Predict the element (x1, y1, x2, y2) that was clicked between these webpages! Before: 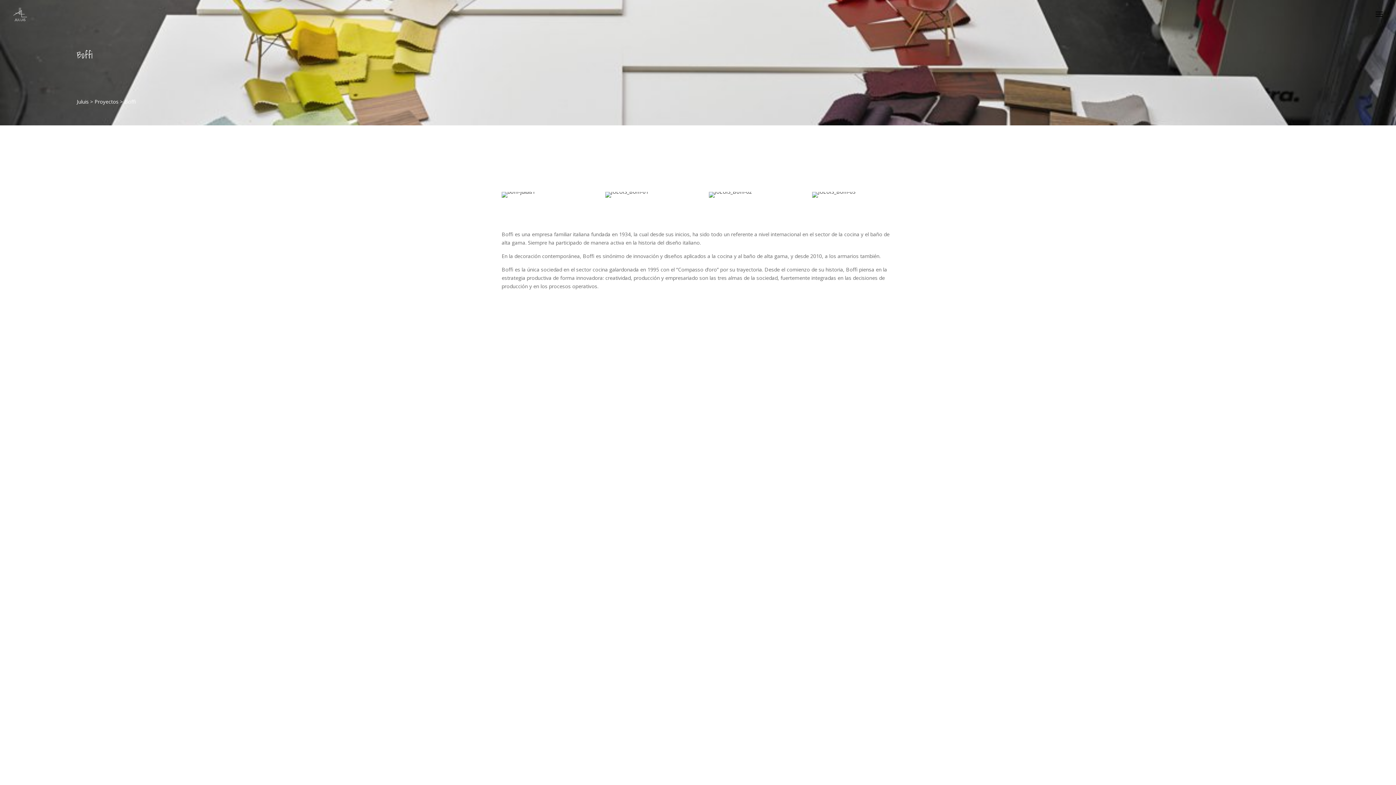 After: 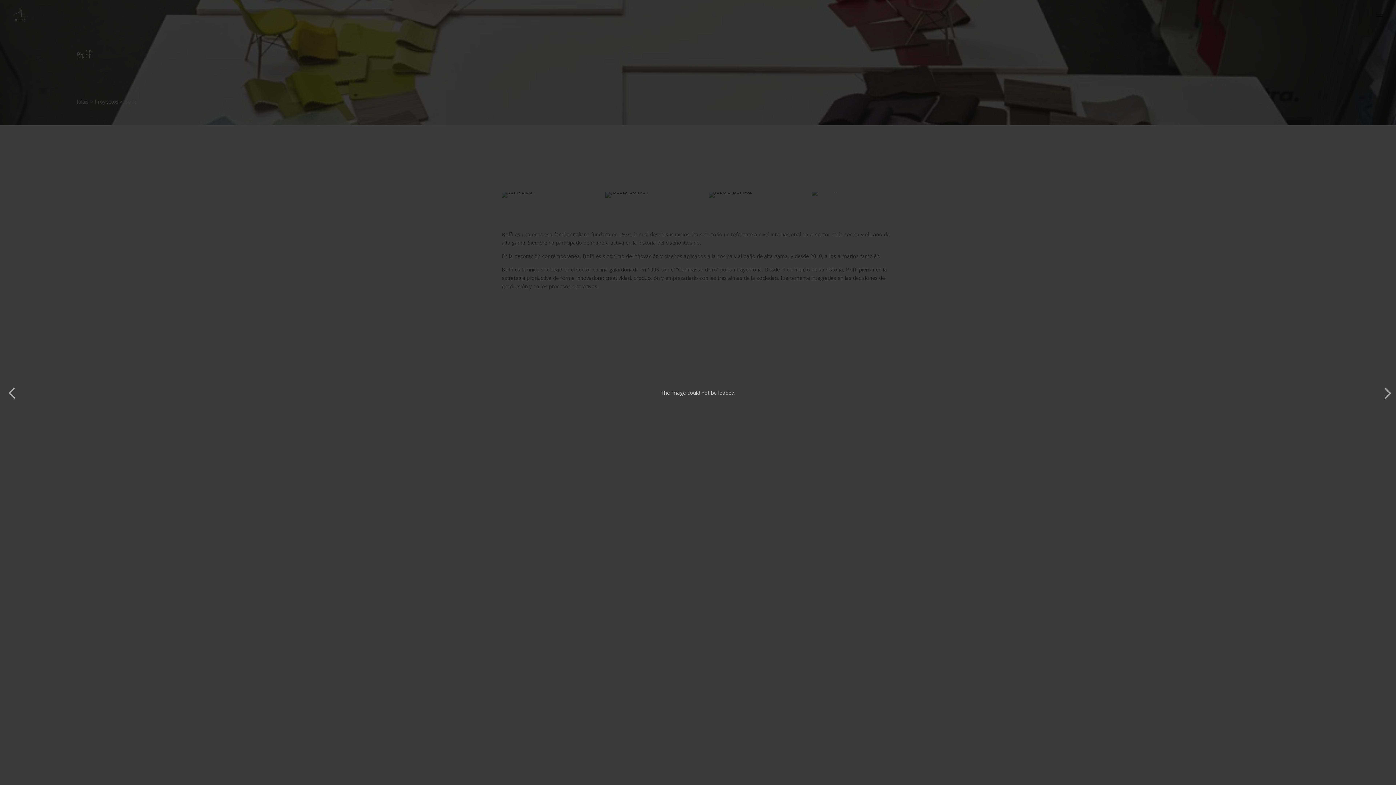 Action: bbox: (812, 194, 855, 201)